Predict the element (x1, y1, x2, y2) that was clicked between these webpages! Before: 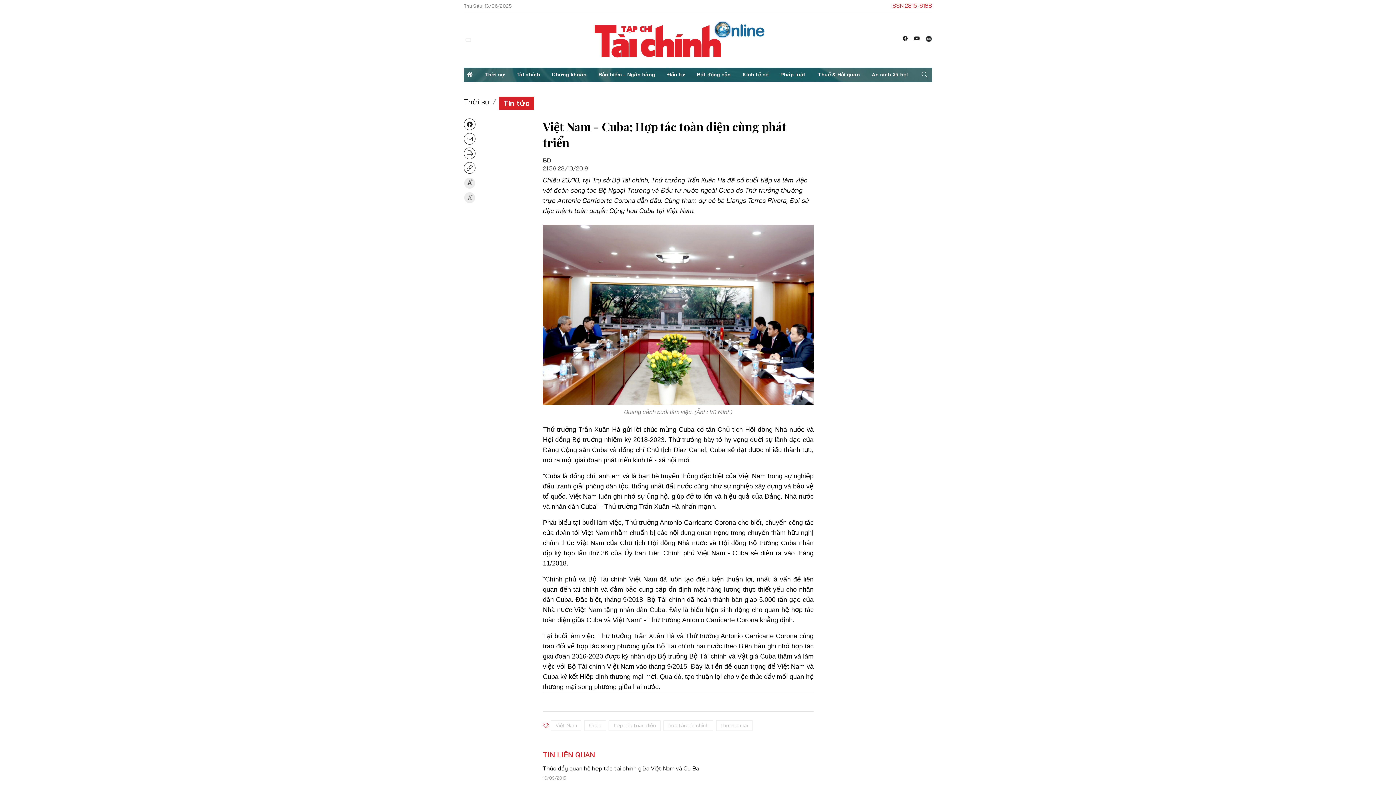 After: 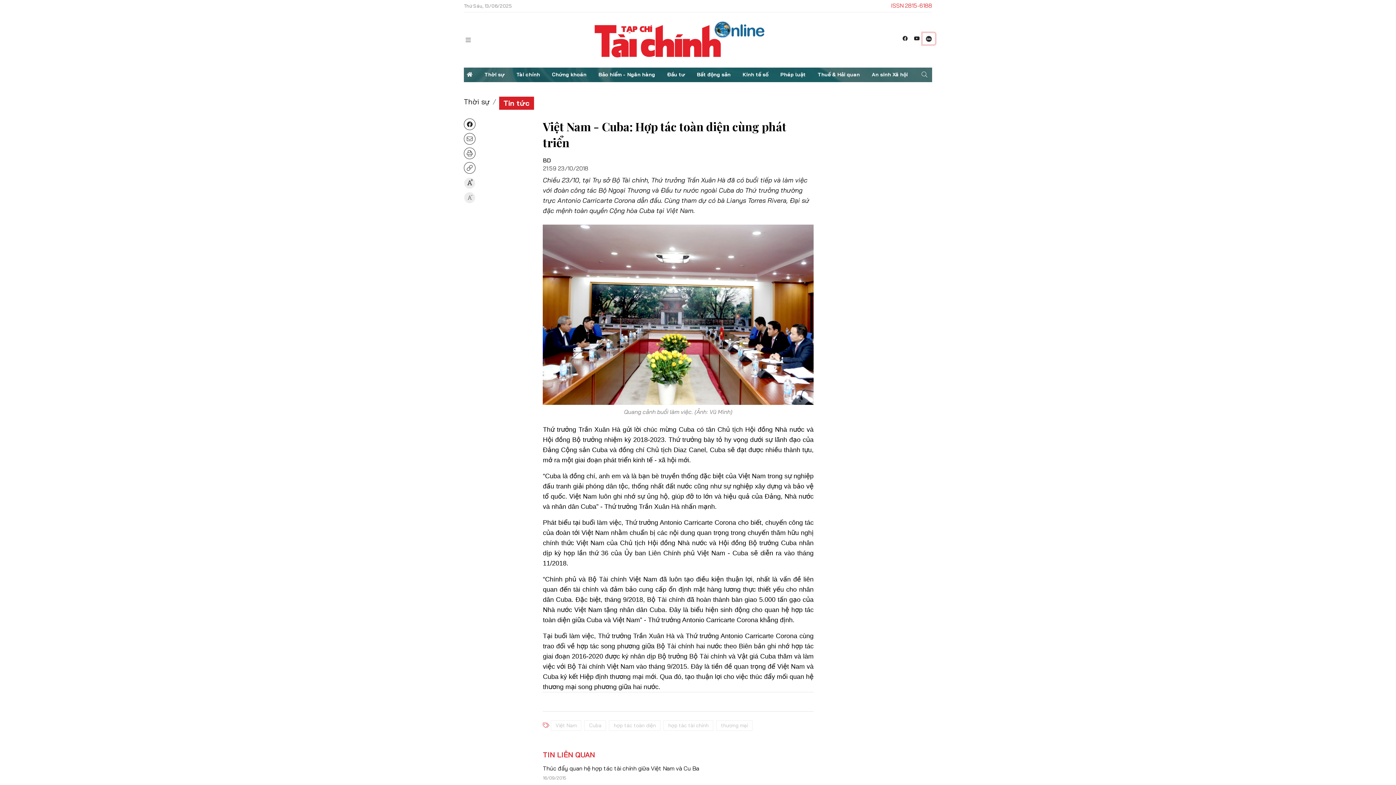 Action: bbox: (922, 32, 935, 44)